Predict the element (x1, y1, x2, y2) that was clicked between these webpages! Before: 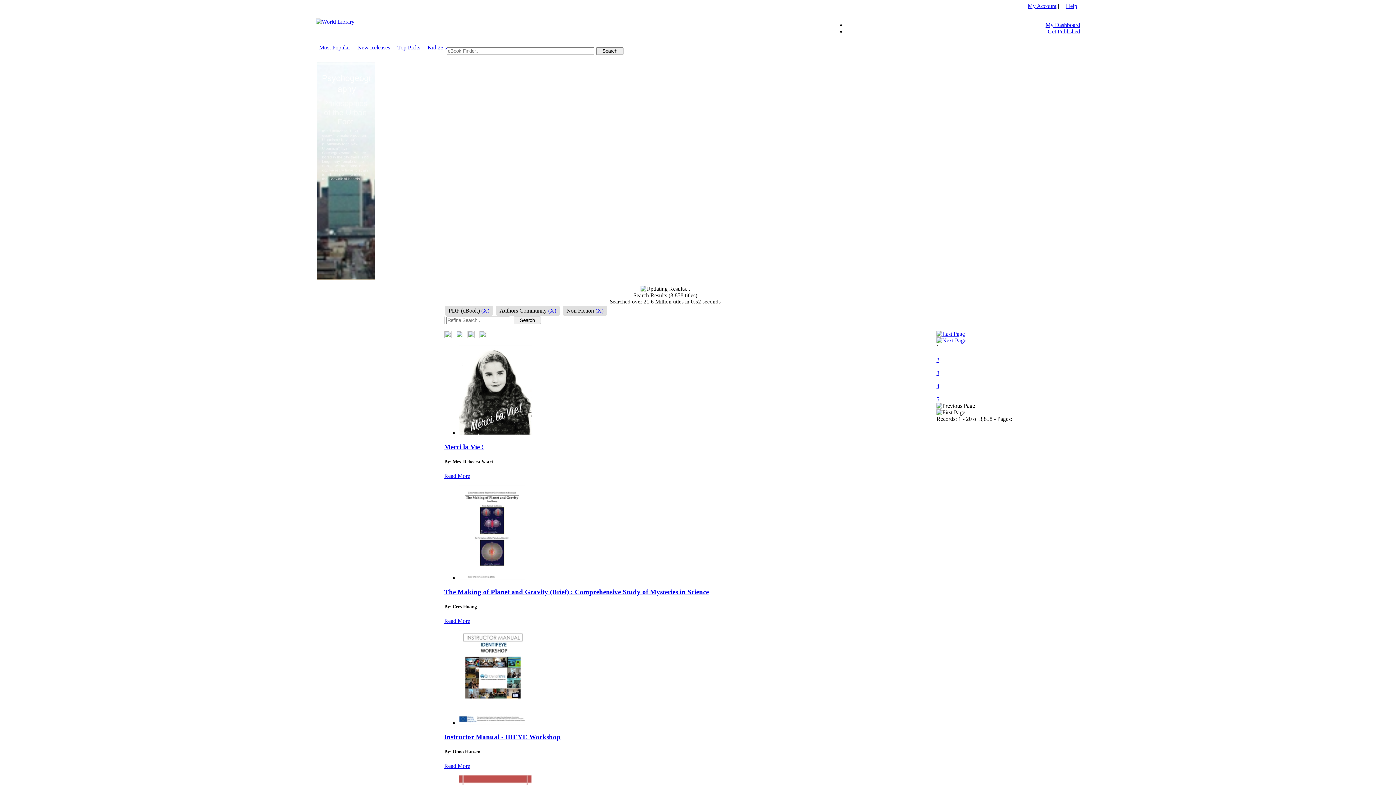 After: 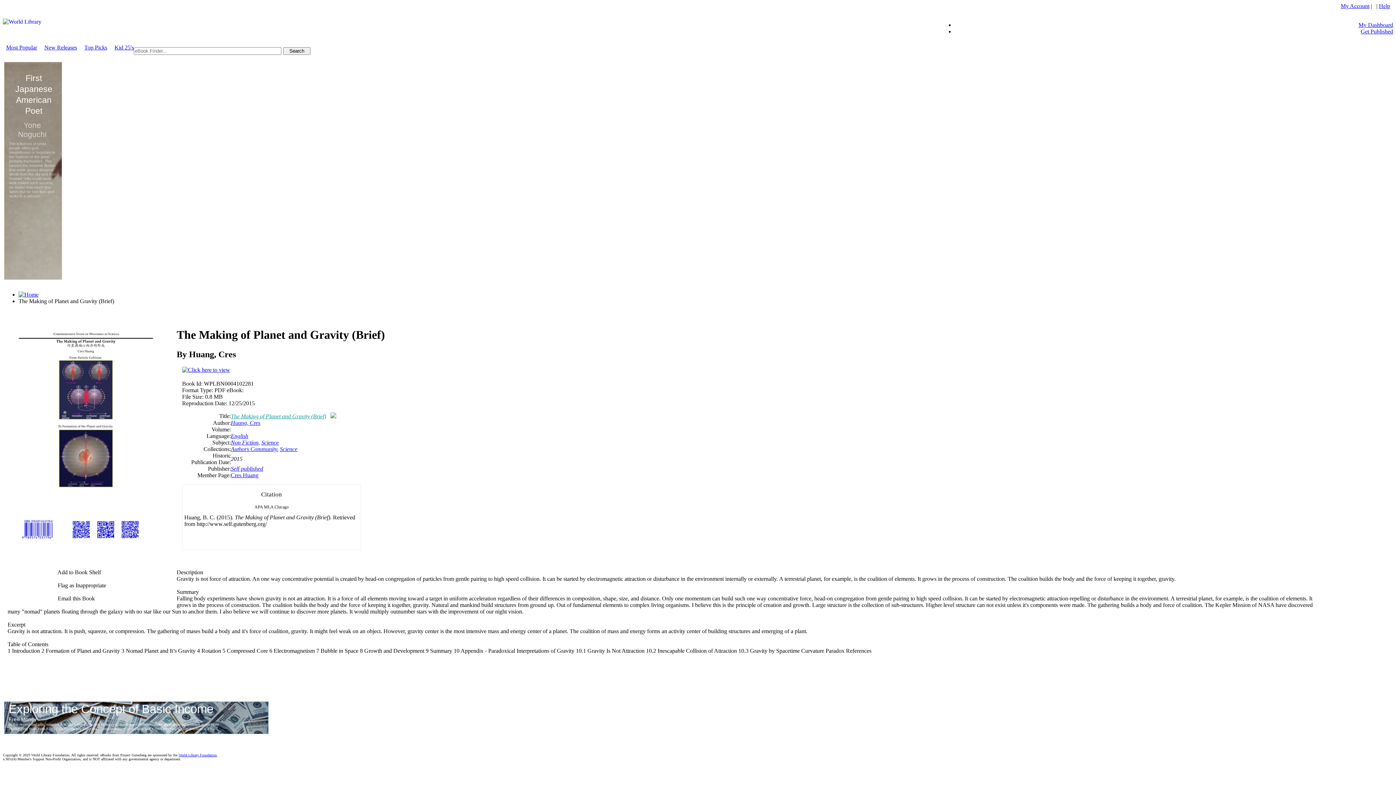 Action: label: Read More bbox: (444, 618, 470, 624)